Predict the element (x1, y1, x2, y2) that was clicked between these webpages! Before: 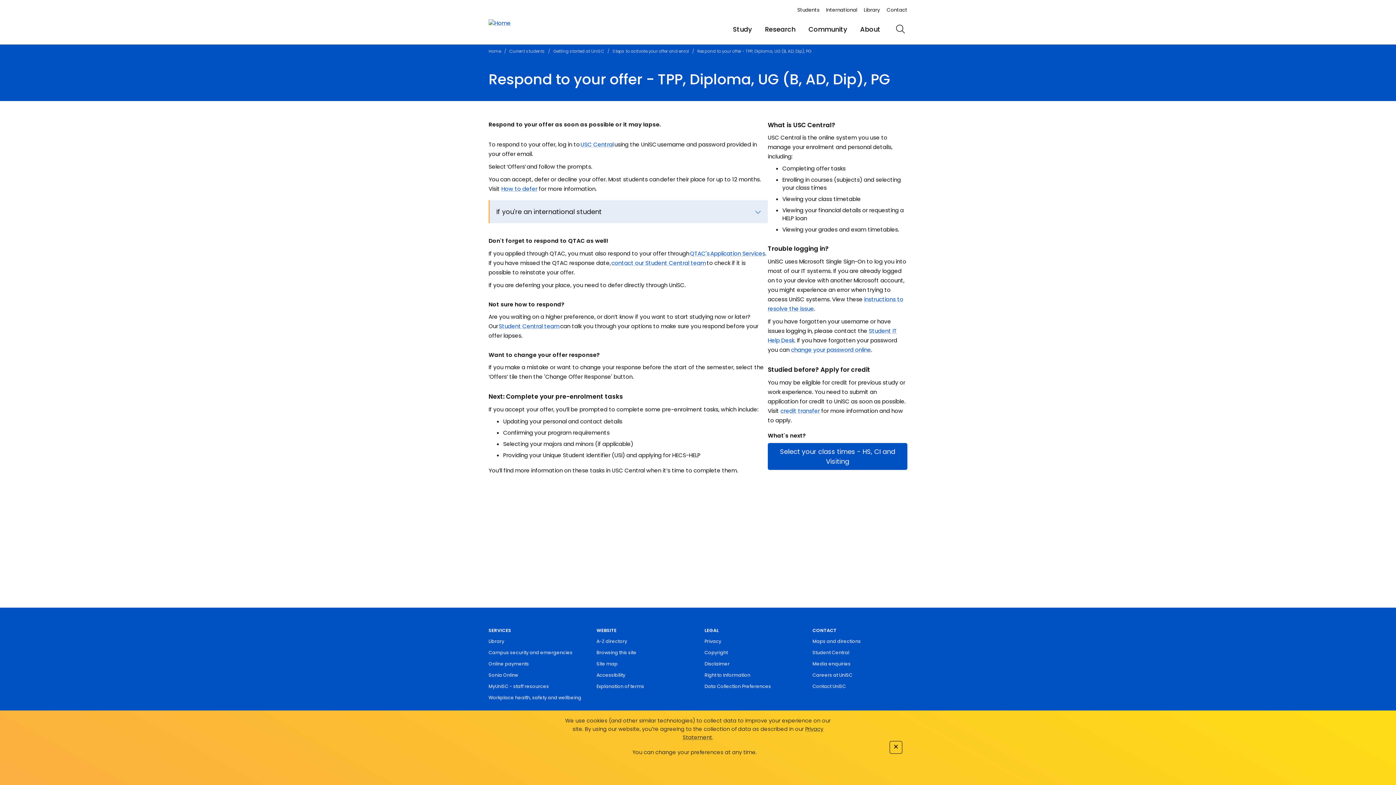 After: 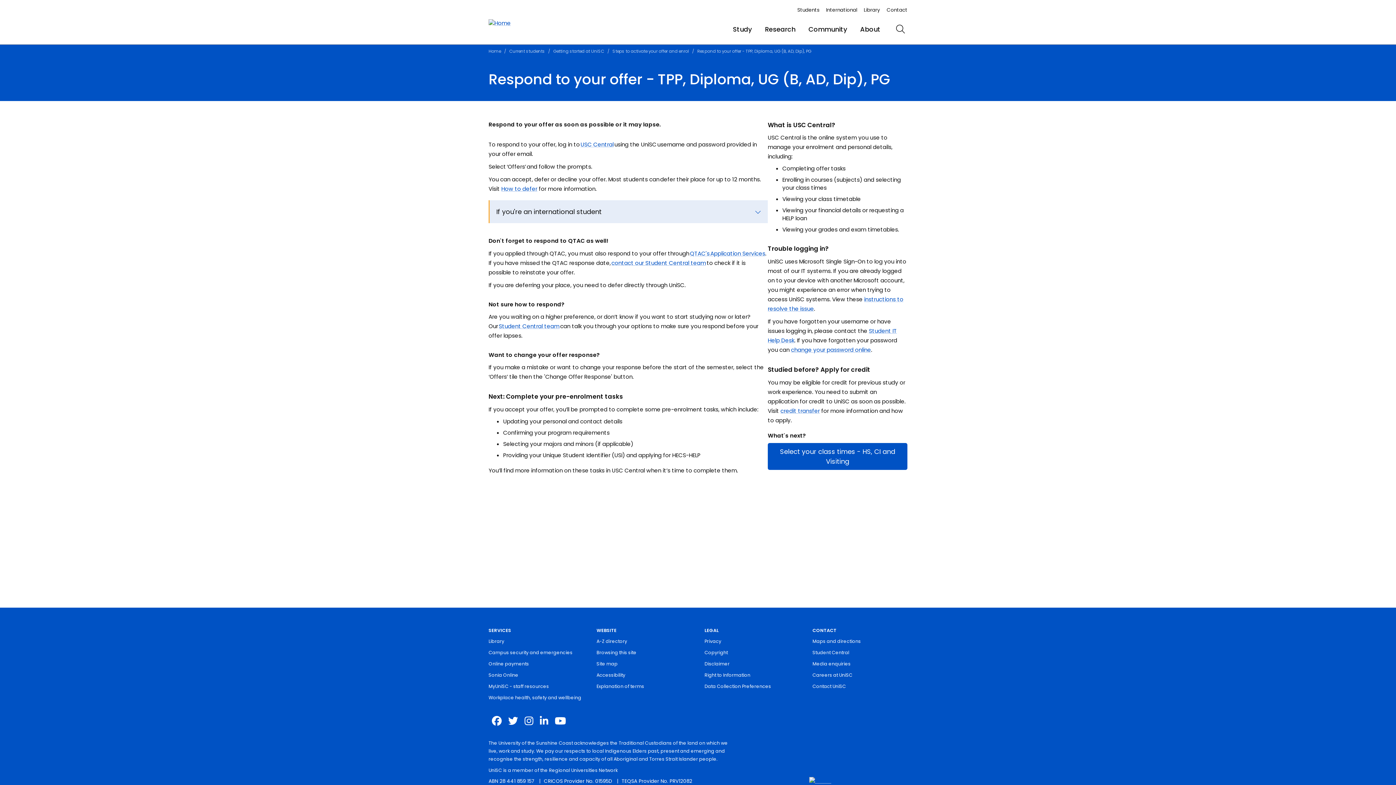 Action: bbox: (697, 48, 811, 54) label: Respond to your offer - TPP, Diploma, UG (B, AD, Dip), PG